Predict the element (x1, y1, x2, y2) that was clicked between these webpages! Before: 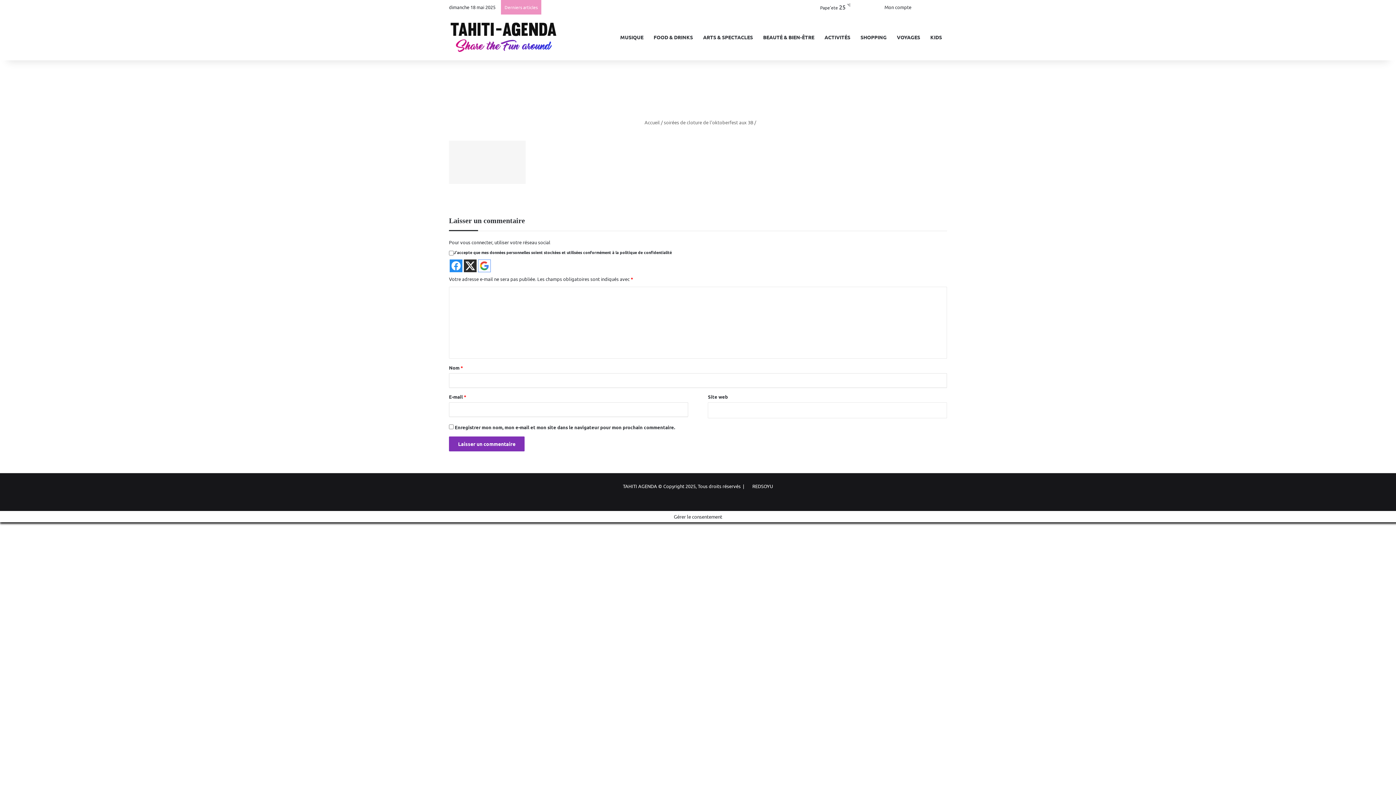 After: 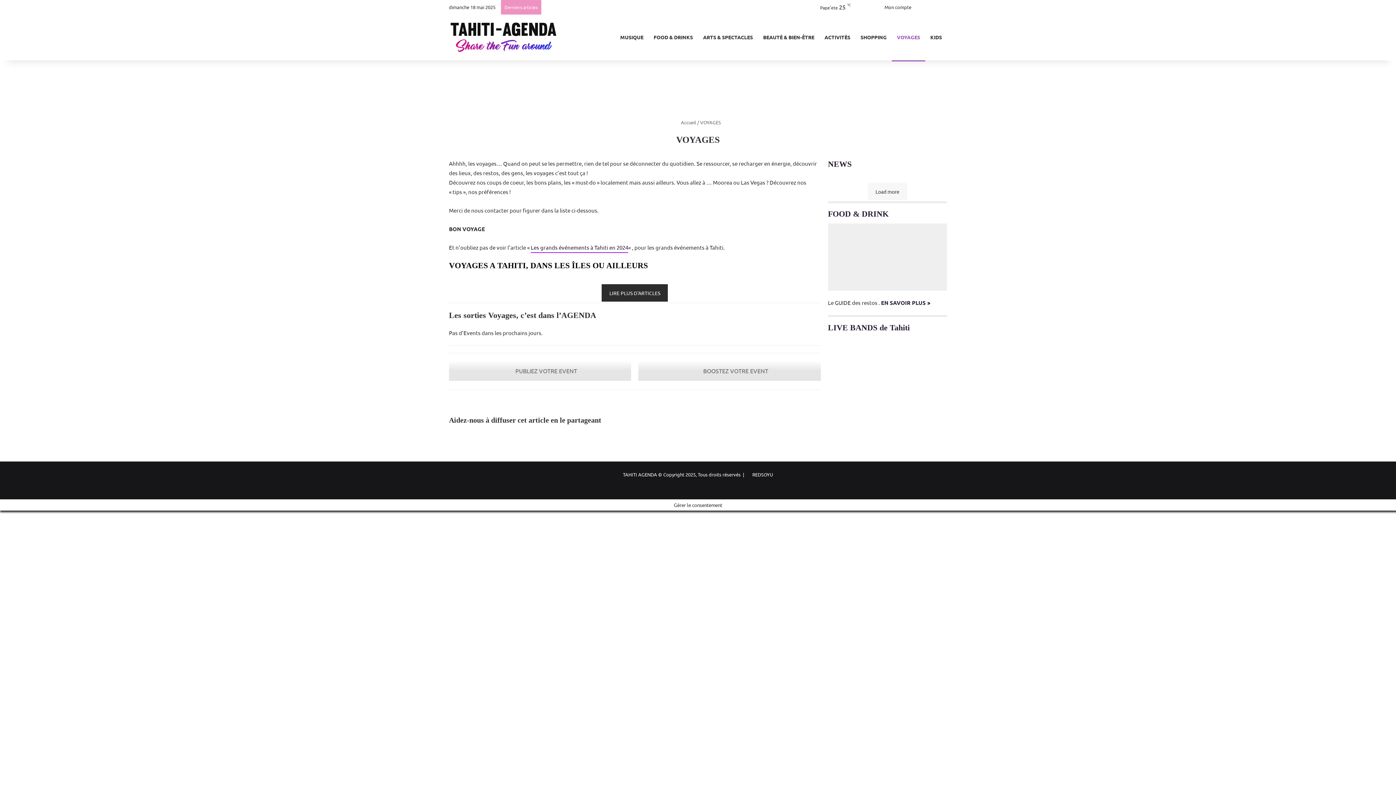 Action: bbox: (892, 14, 925, 60) label: VOYAGES